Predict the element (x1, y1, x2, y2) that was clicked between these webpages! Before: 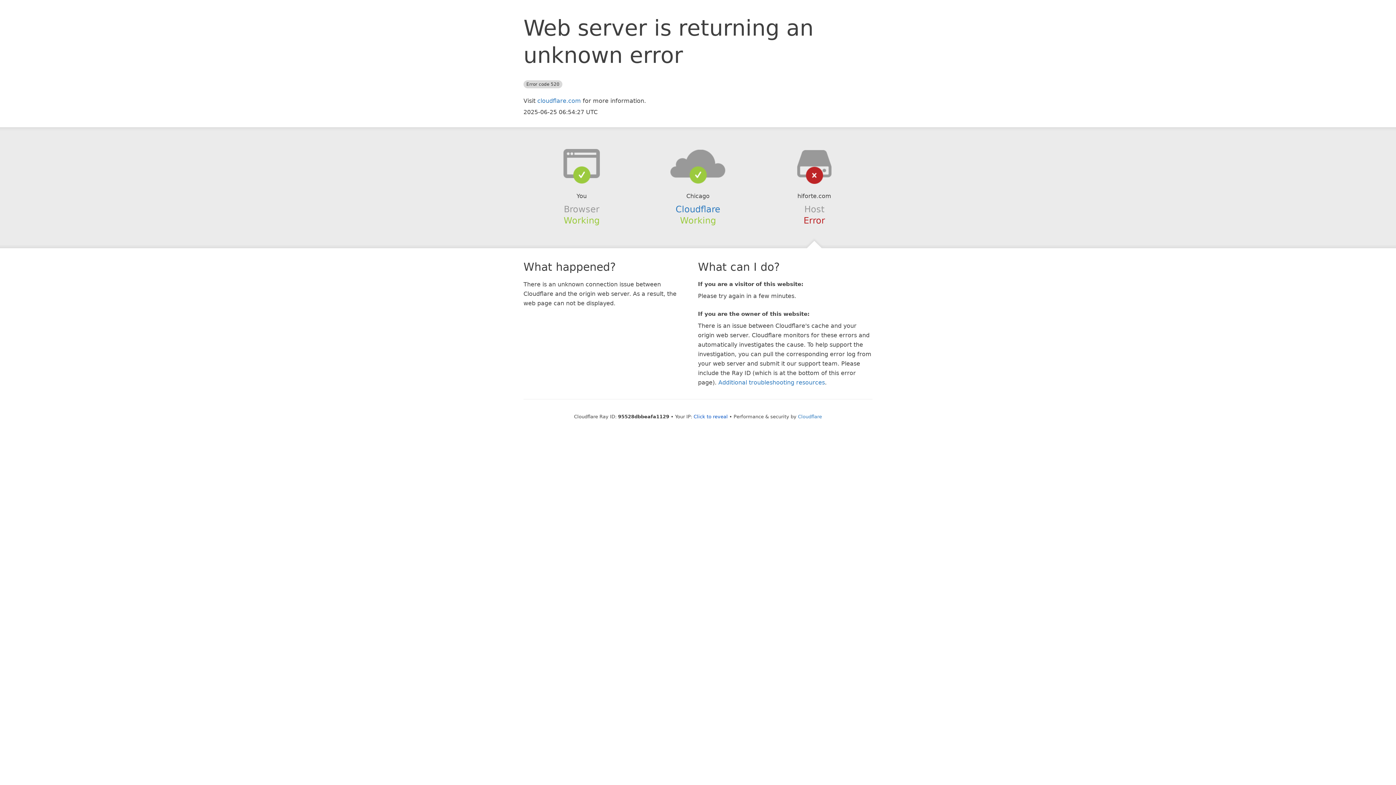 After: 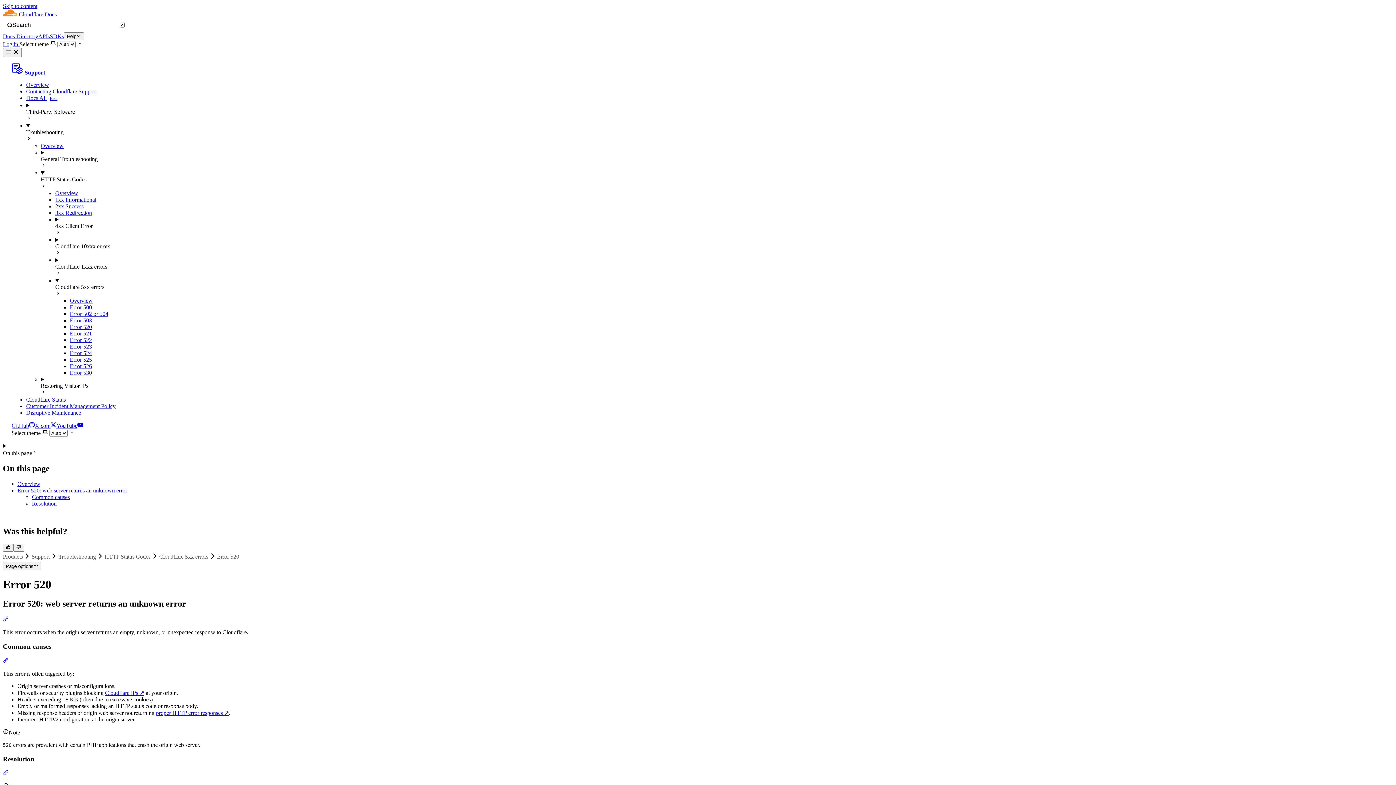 Action: label: Additional troubleshooting resources bbox: (718, 379, 825, 386)